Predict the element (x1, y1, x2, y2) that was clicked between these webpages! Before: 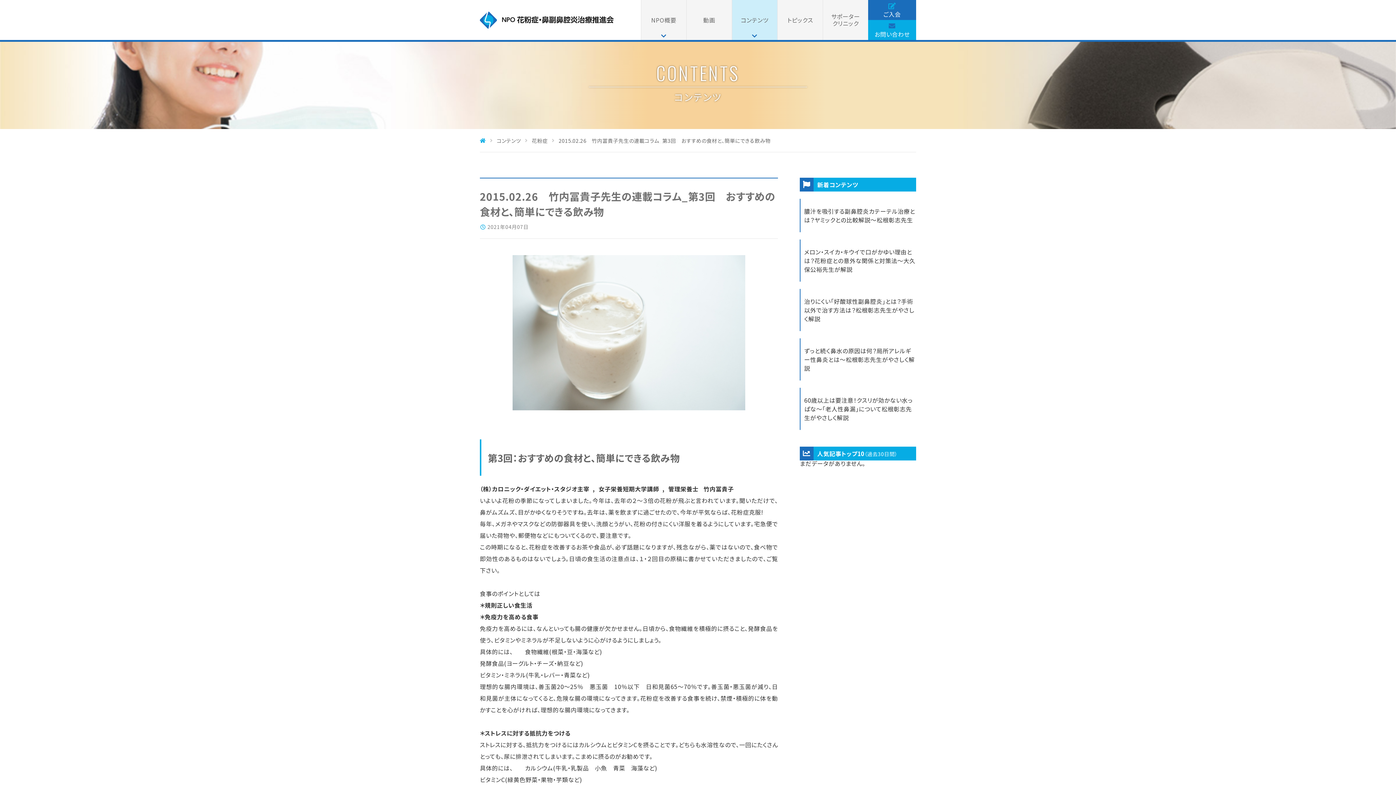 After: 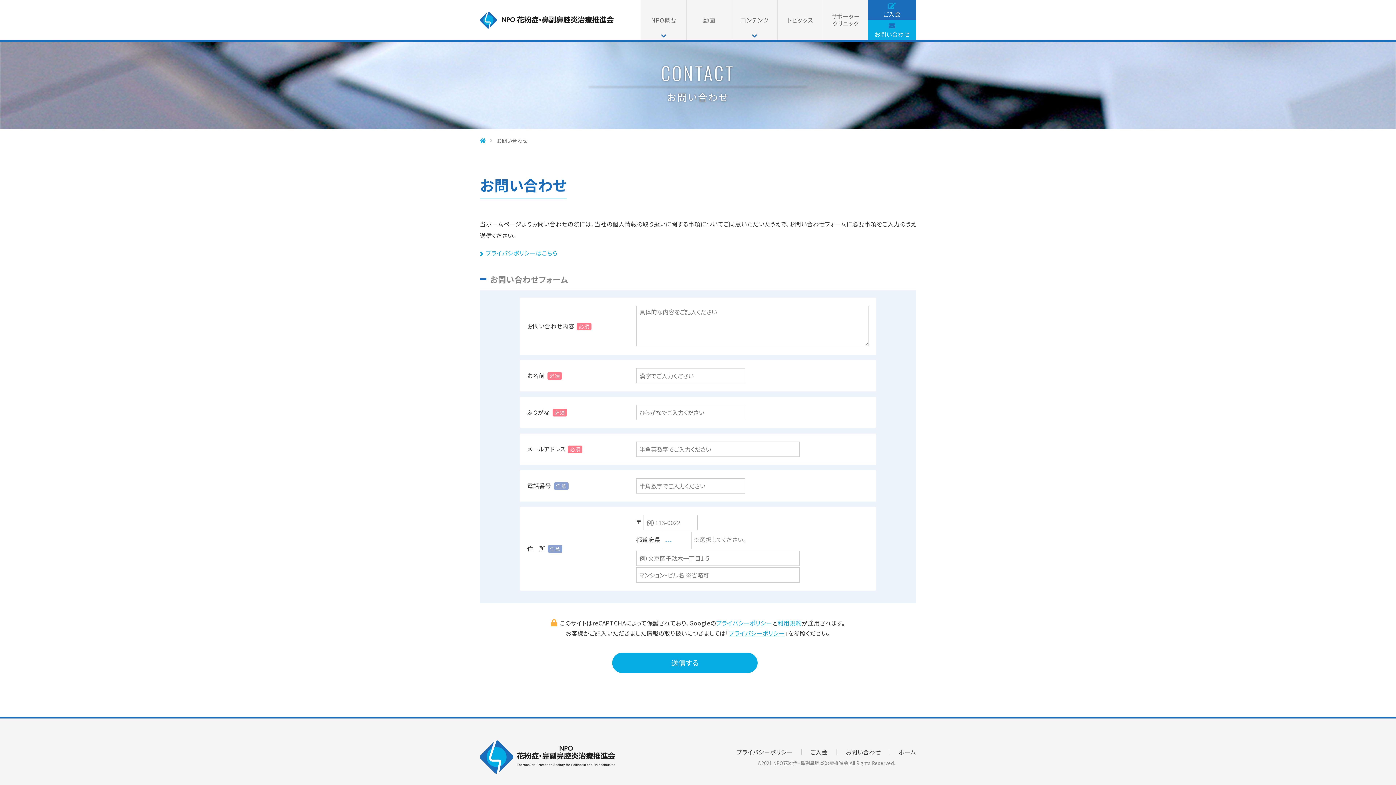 Action: label: お問い合わせ bbox: (868, 20, 916, 40)